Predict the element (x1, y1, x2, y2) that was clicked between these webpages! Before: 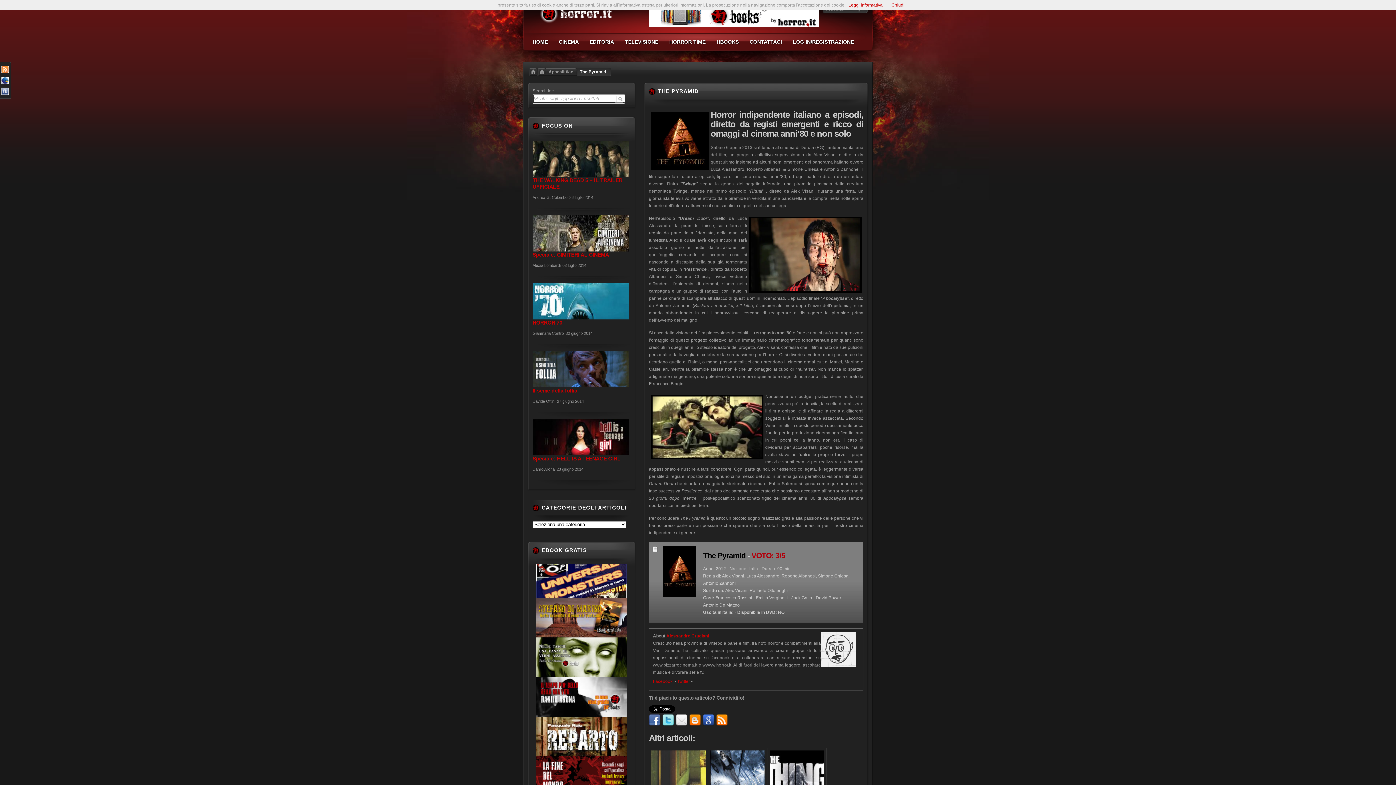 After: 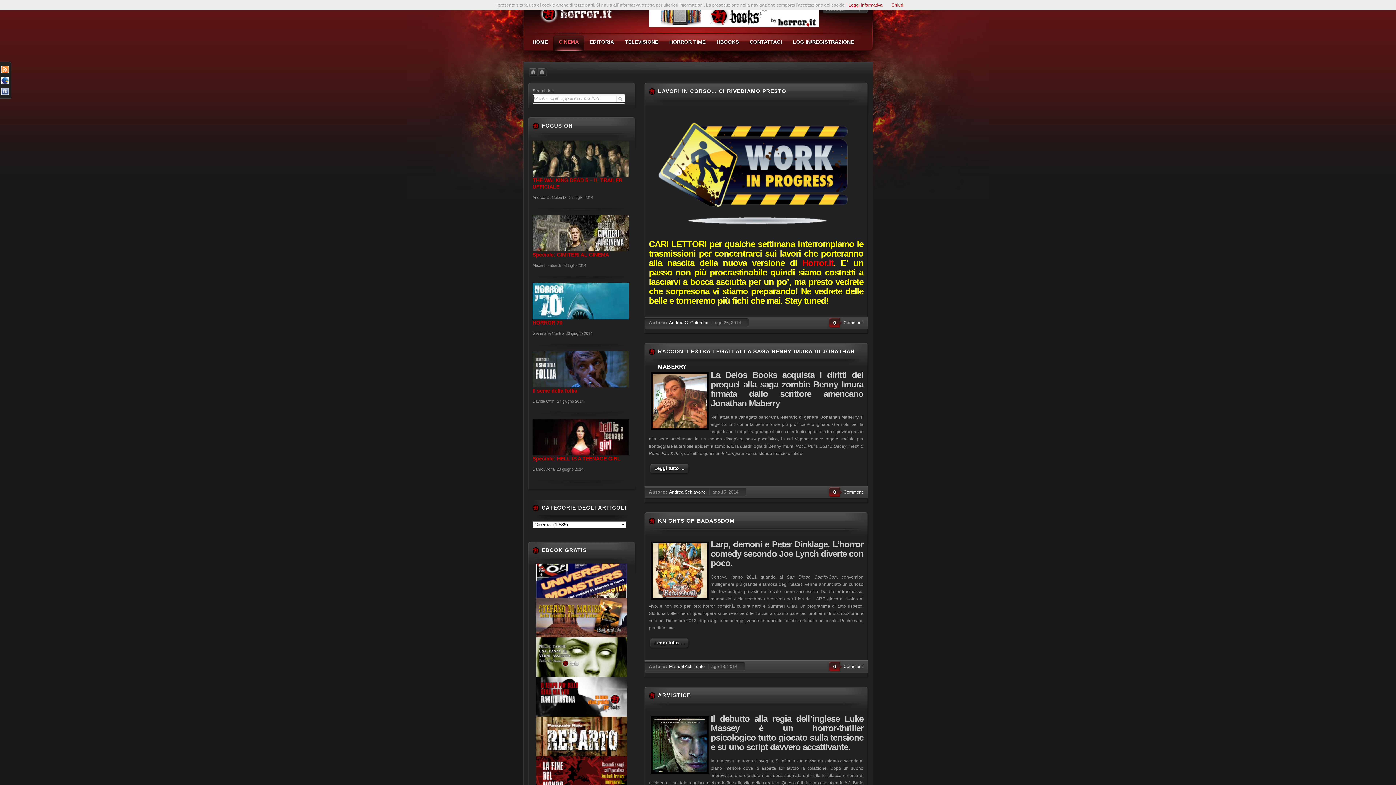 Action: bbox: (553, 32, 584, 50) label: CINEMA